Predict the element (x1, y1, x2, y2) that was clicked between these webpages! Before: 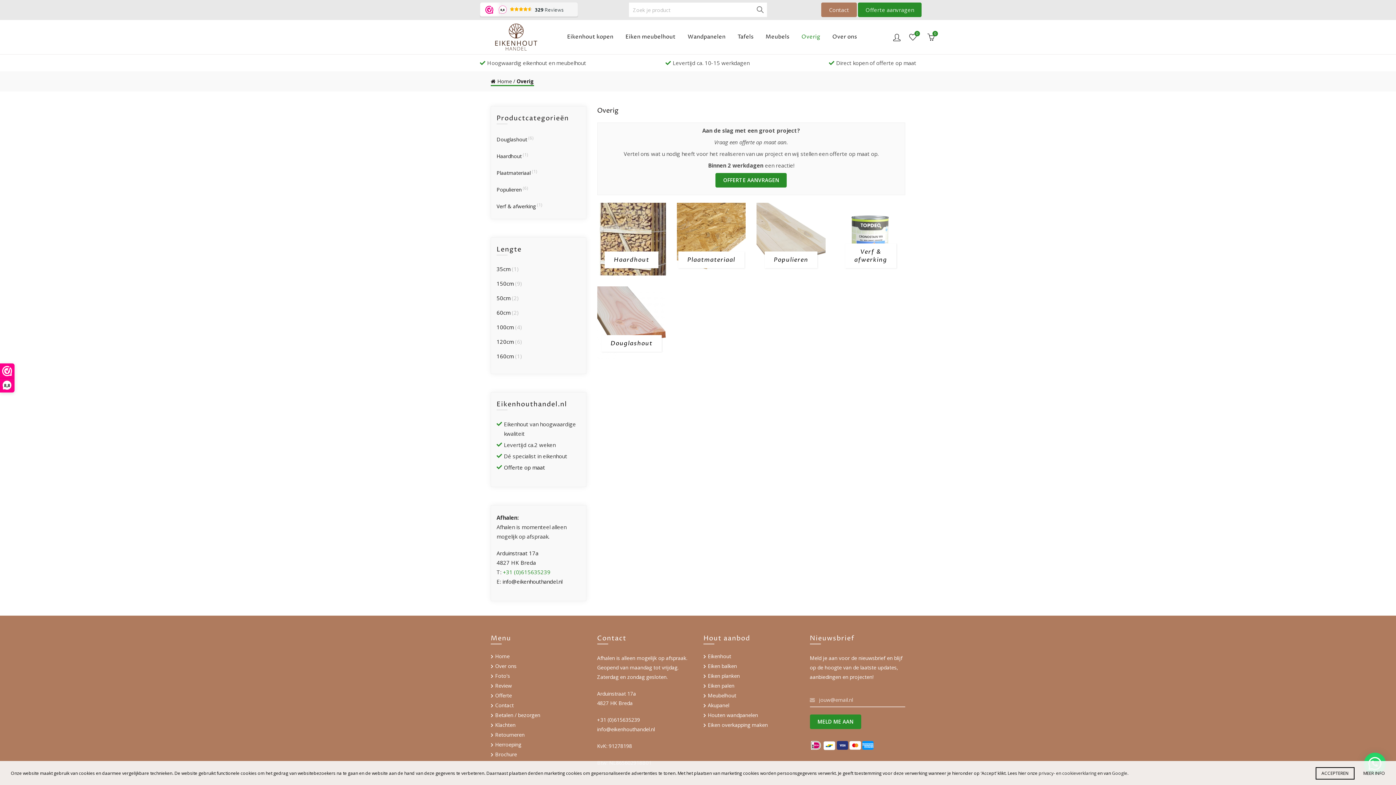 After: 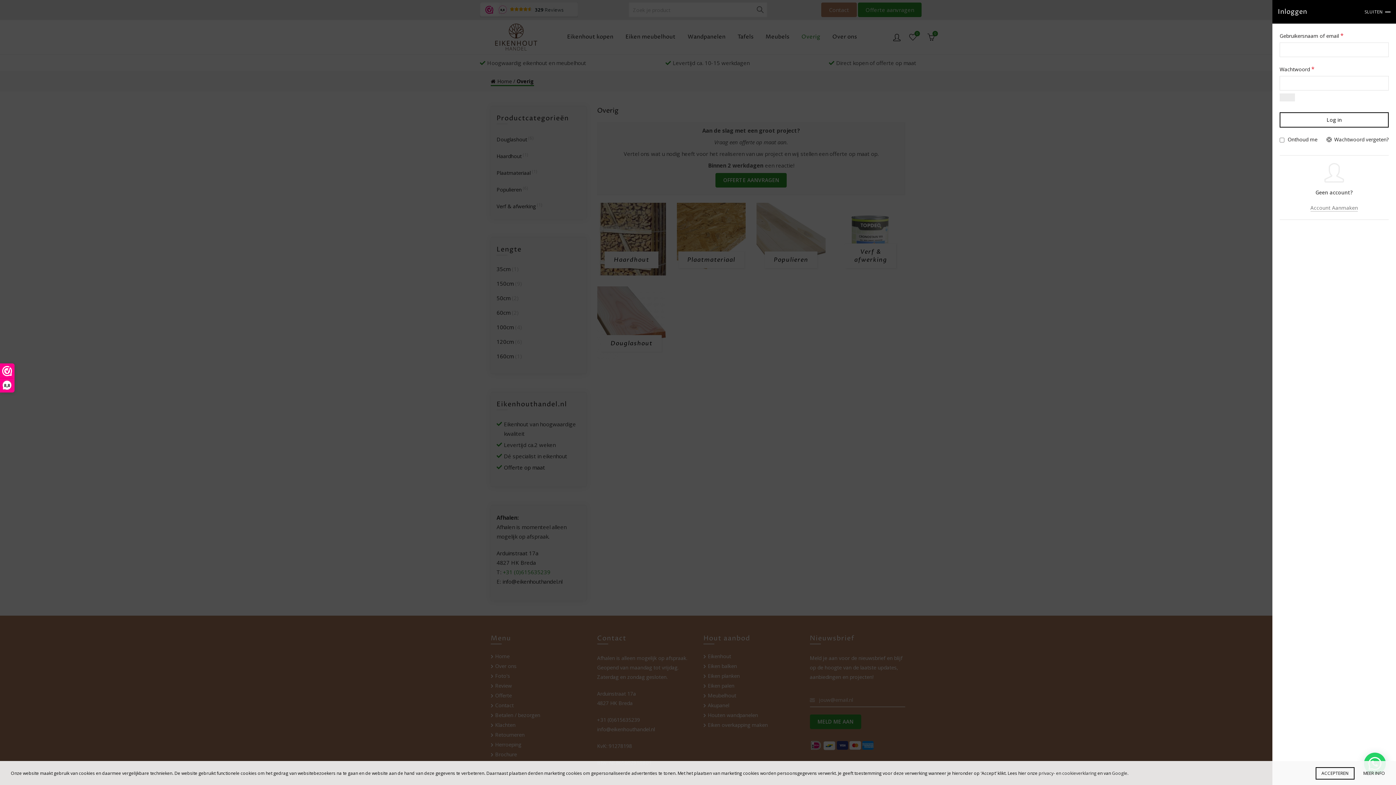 Action: bbox: (891, 31, 902, 42) label: Inloggen / Registreren